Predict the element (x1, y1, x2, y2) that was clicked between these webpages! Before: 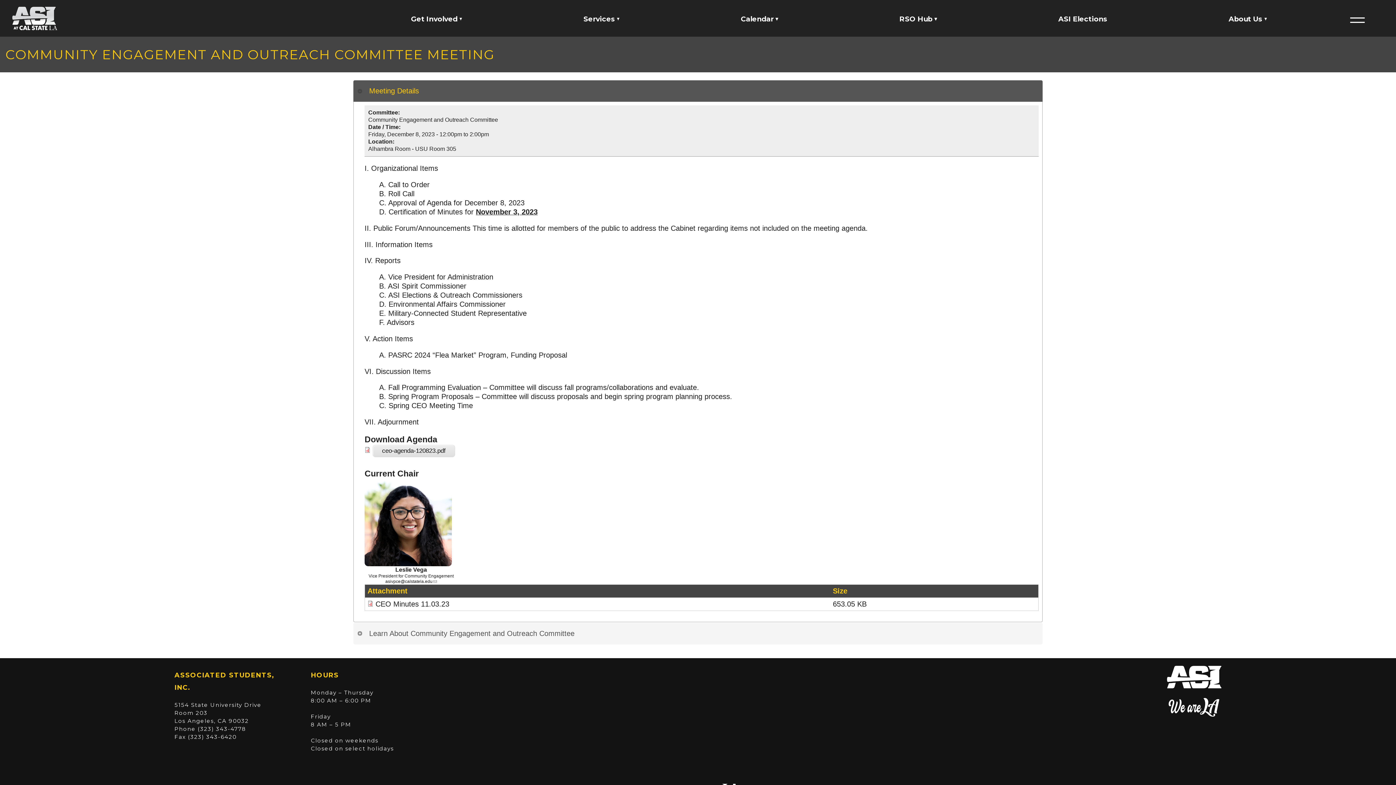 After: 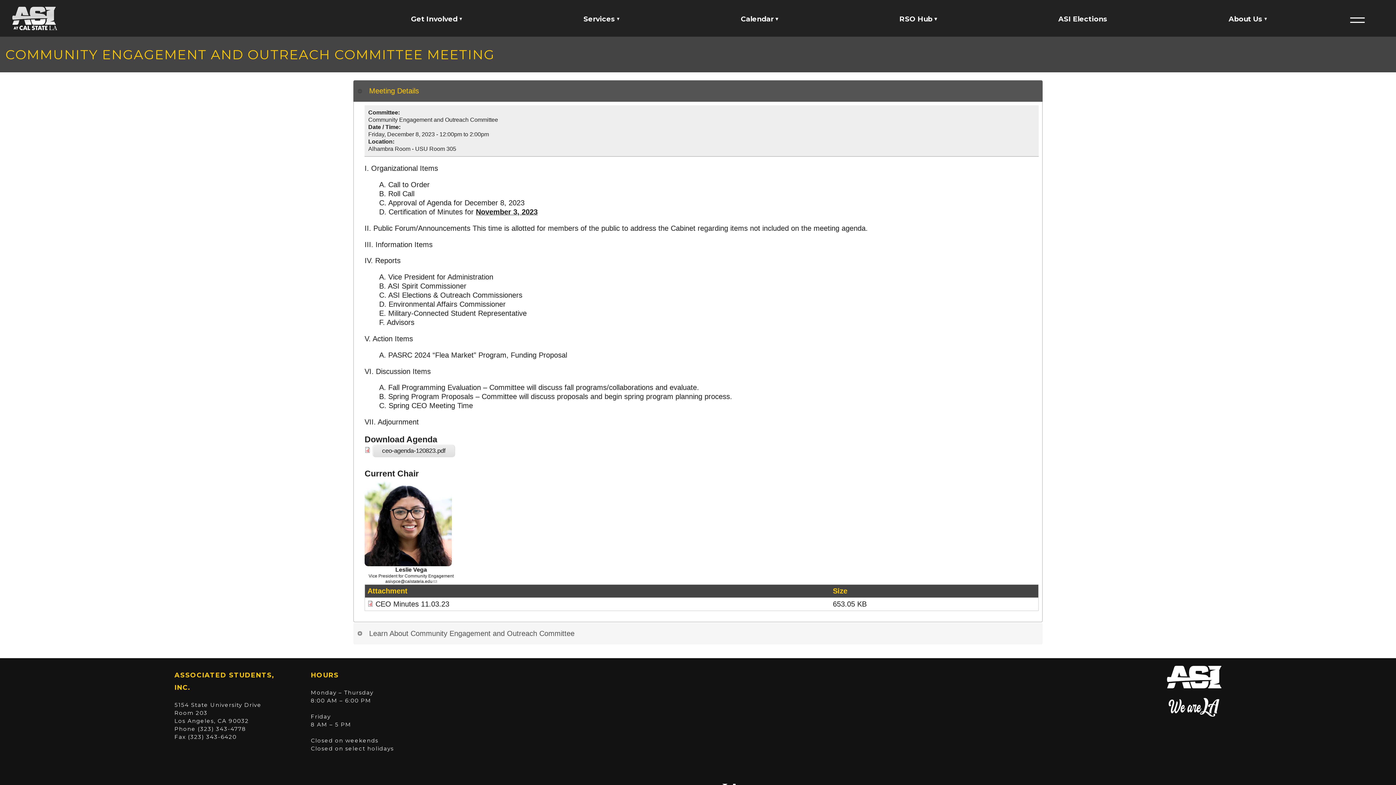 Action: label: asivpce@calstatela.edu bbox: (385, 579, 432, 584)